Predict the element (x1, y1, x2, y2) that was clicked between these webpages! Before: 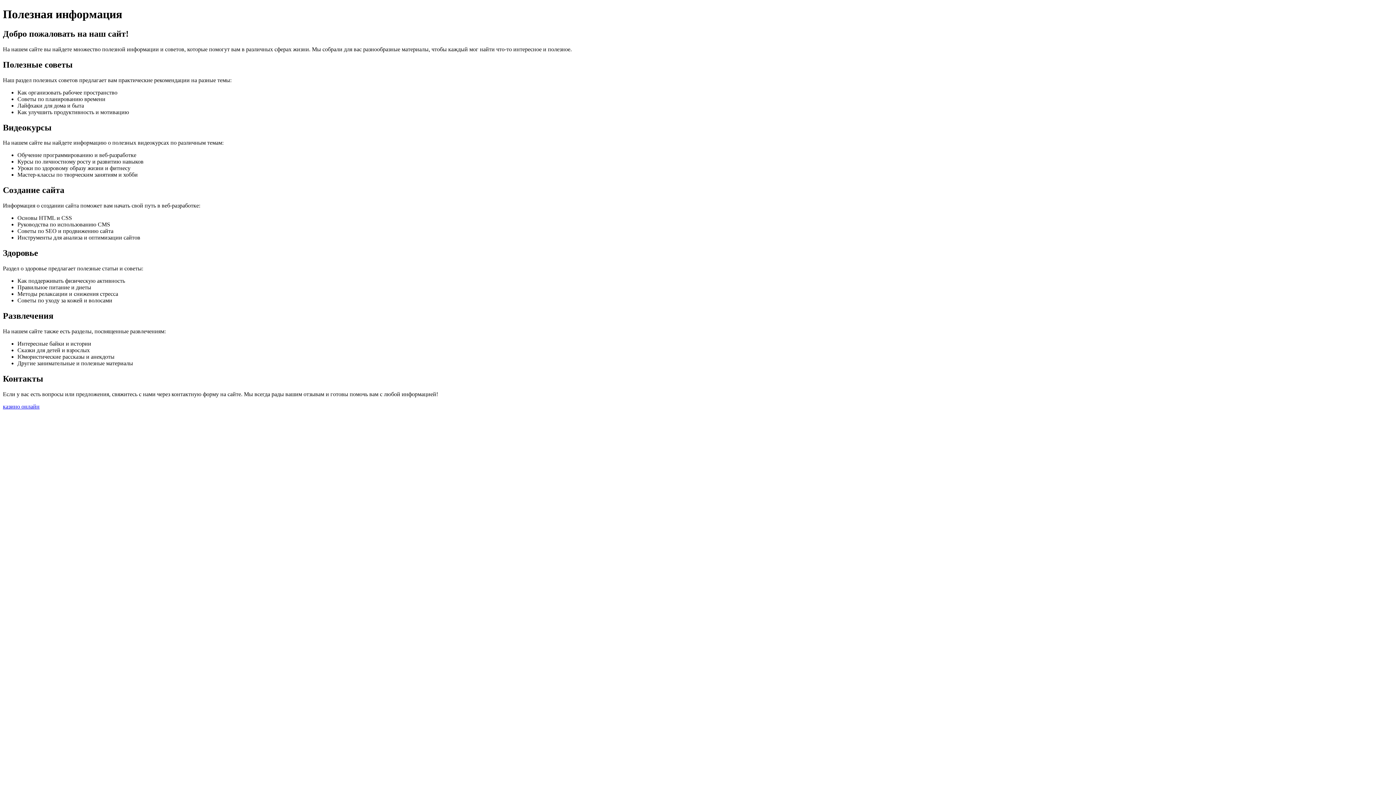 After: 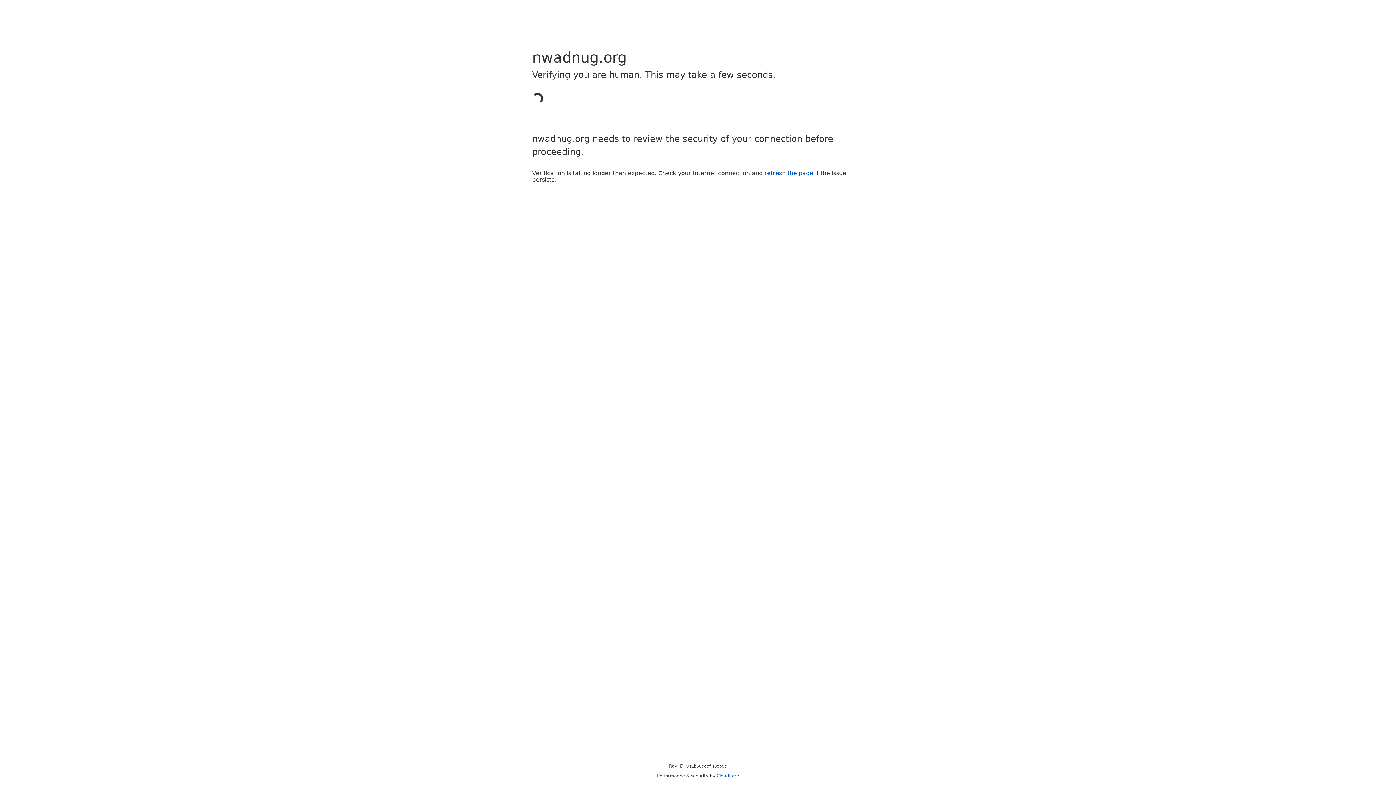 Action: label: казино онлайн bbox: (2, 403, 39, 409)